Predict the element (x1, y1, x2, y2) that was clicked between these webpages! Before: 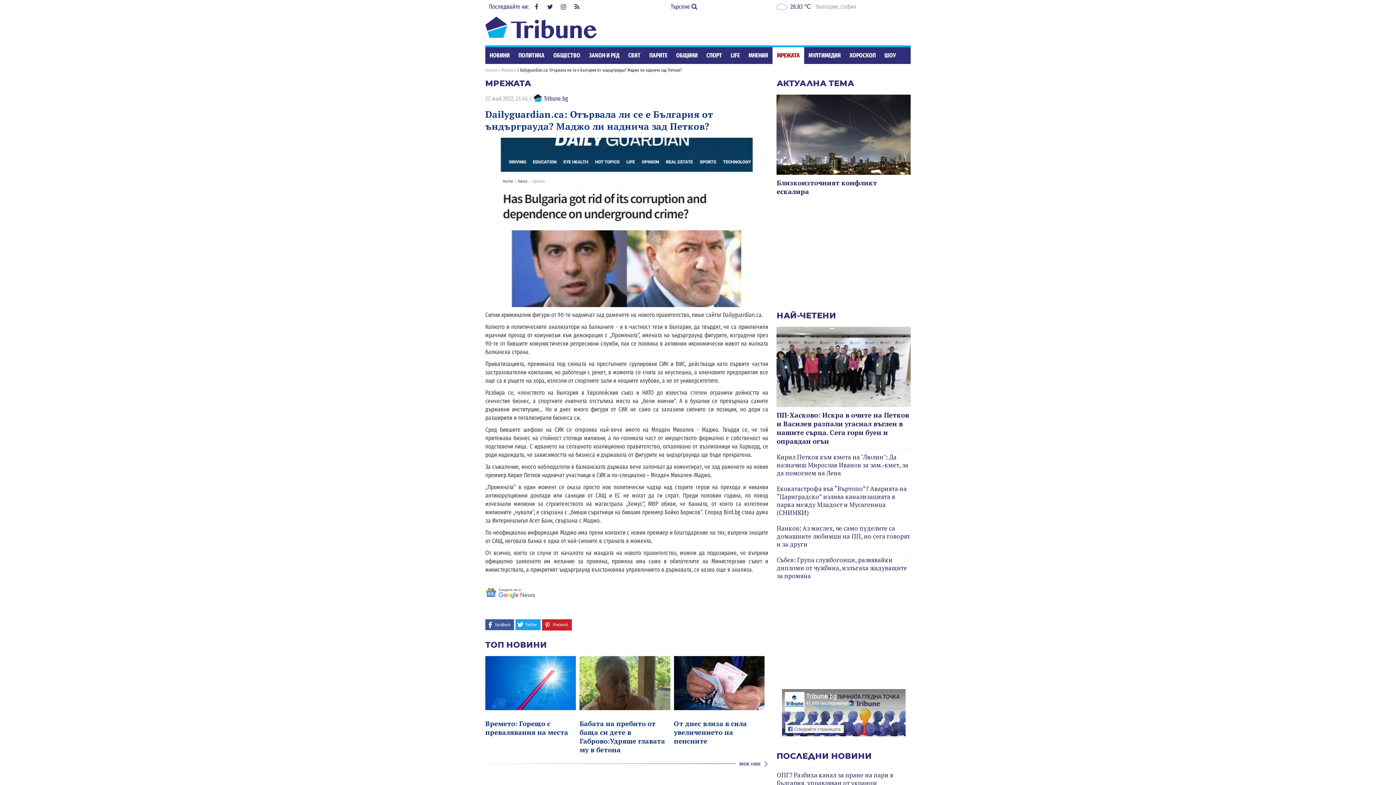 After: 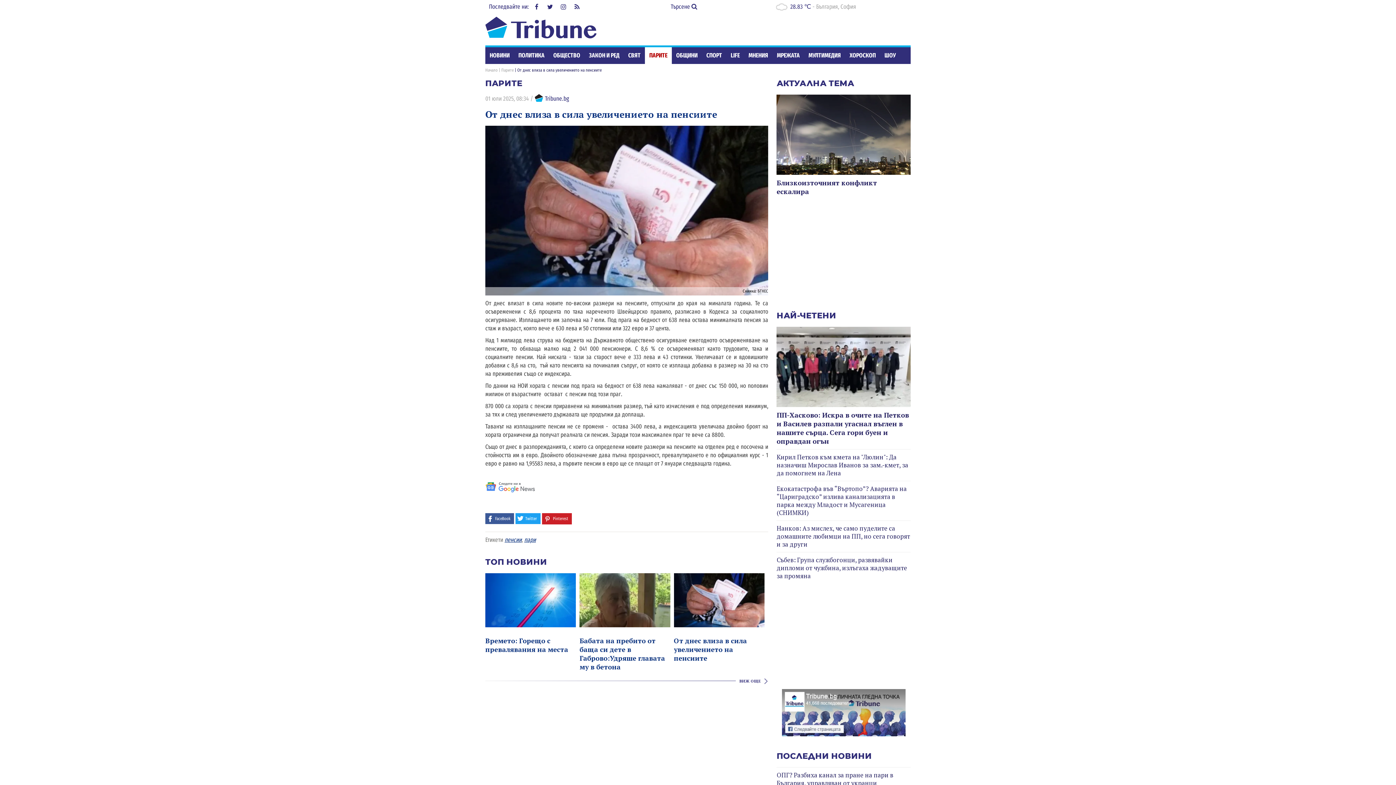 Action: bbox: (674, 656, 764, 710)